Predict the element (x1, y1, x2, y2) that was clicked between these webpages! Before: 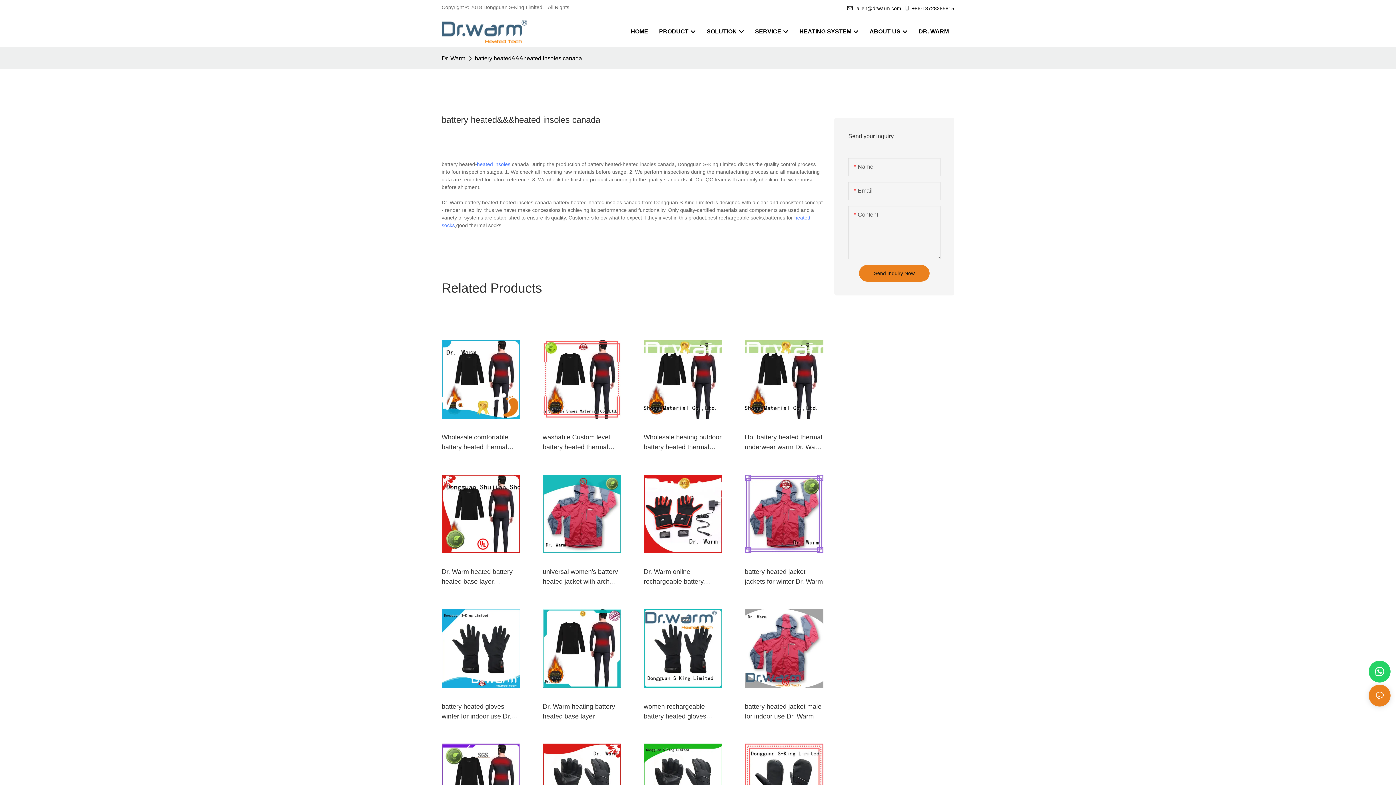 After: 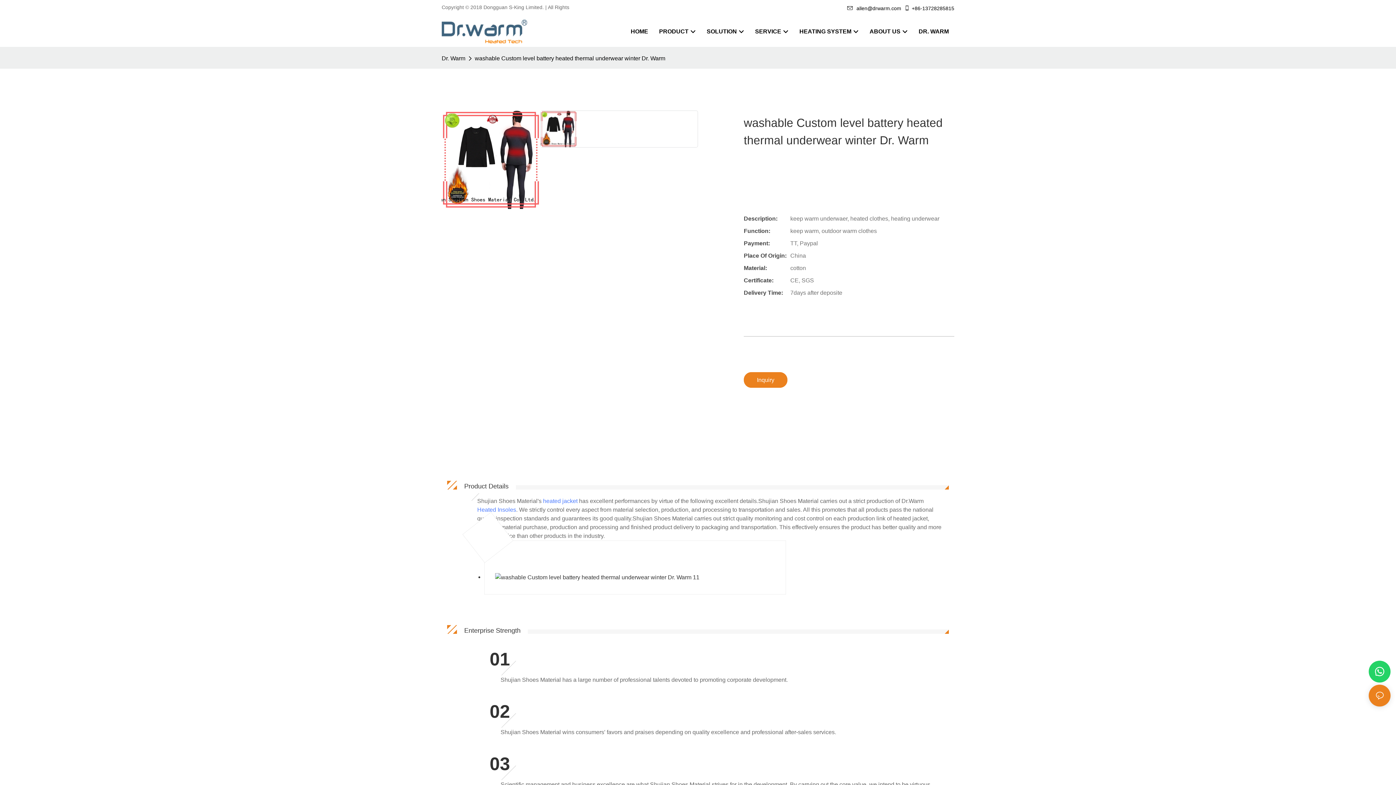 Action: bbox: (542, 340, 621, 351)